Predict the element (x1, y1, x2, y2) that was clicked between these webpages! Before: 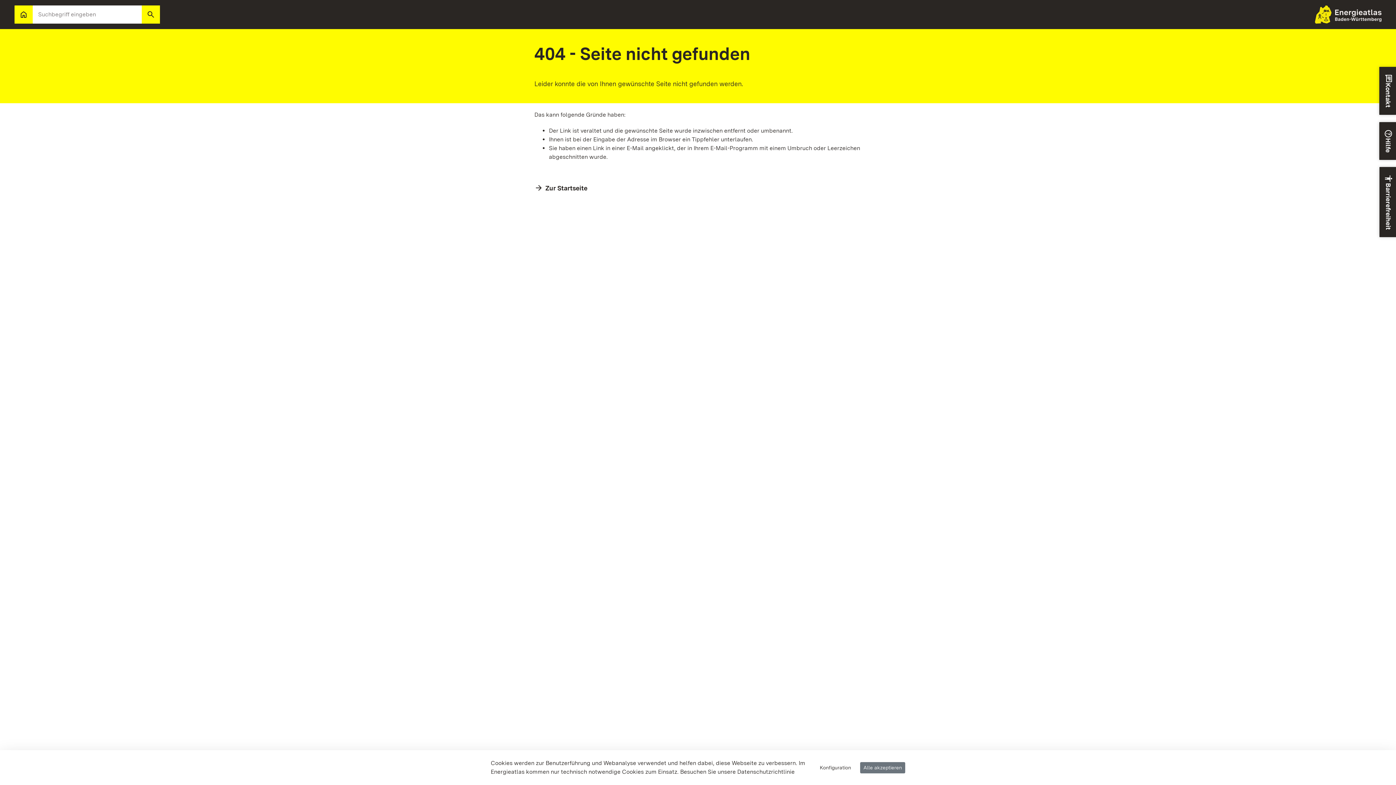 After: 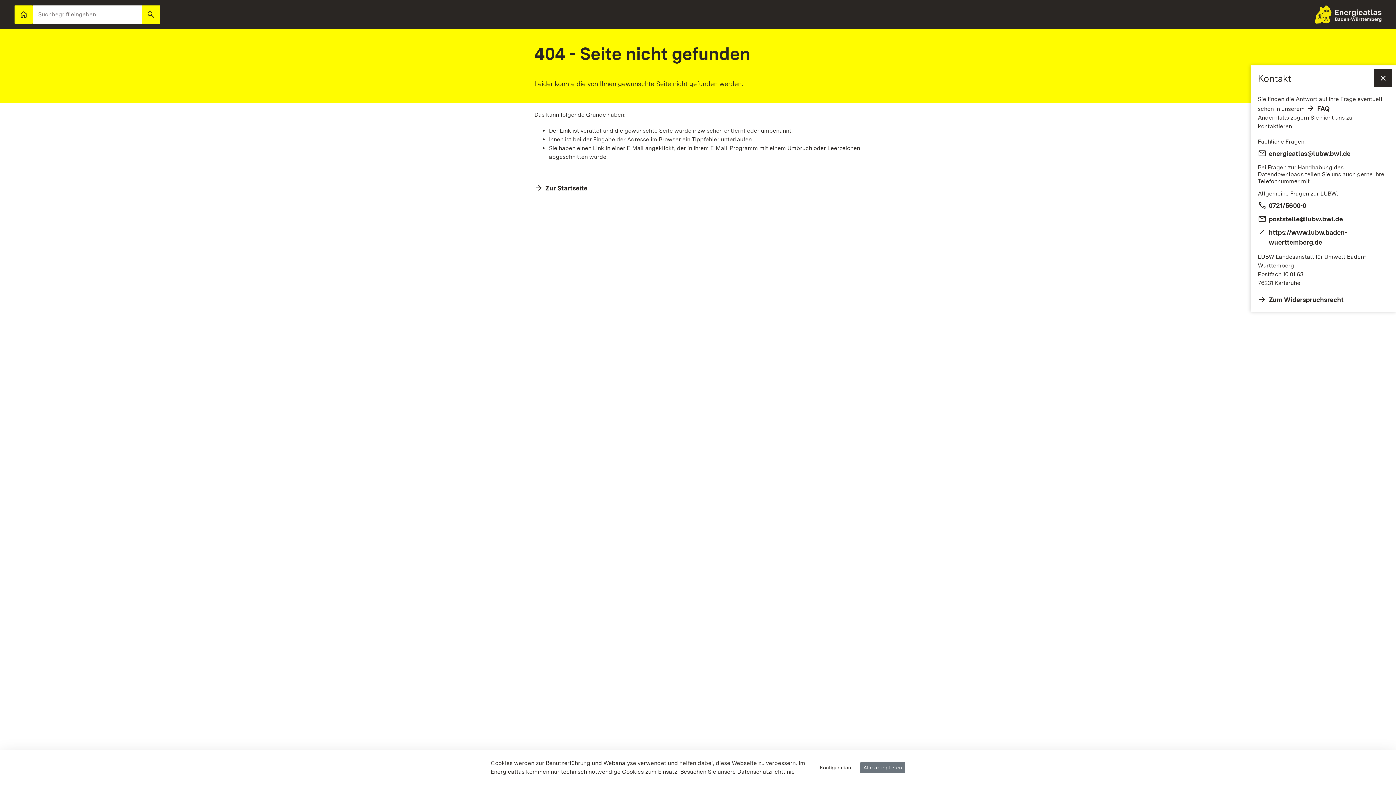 Action: bbox: (1379, 66, 1397, 114) label: chat
Kontakt